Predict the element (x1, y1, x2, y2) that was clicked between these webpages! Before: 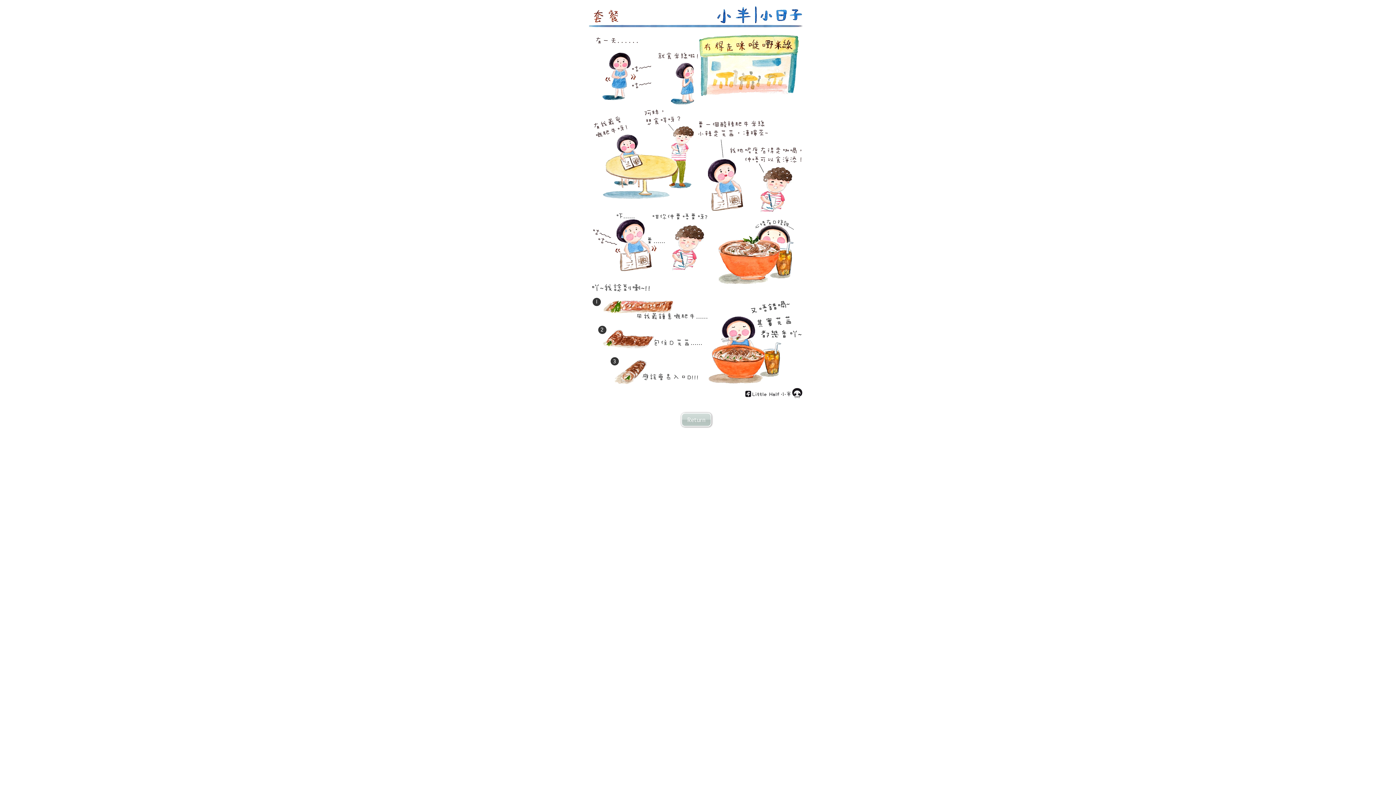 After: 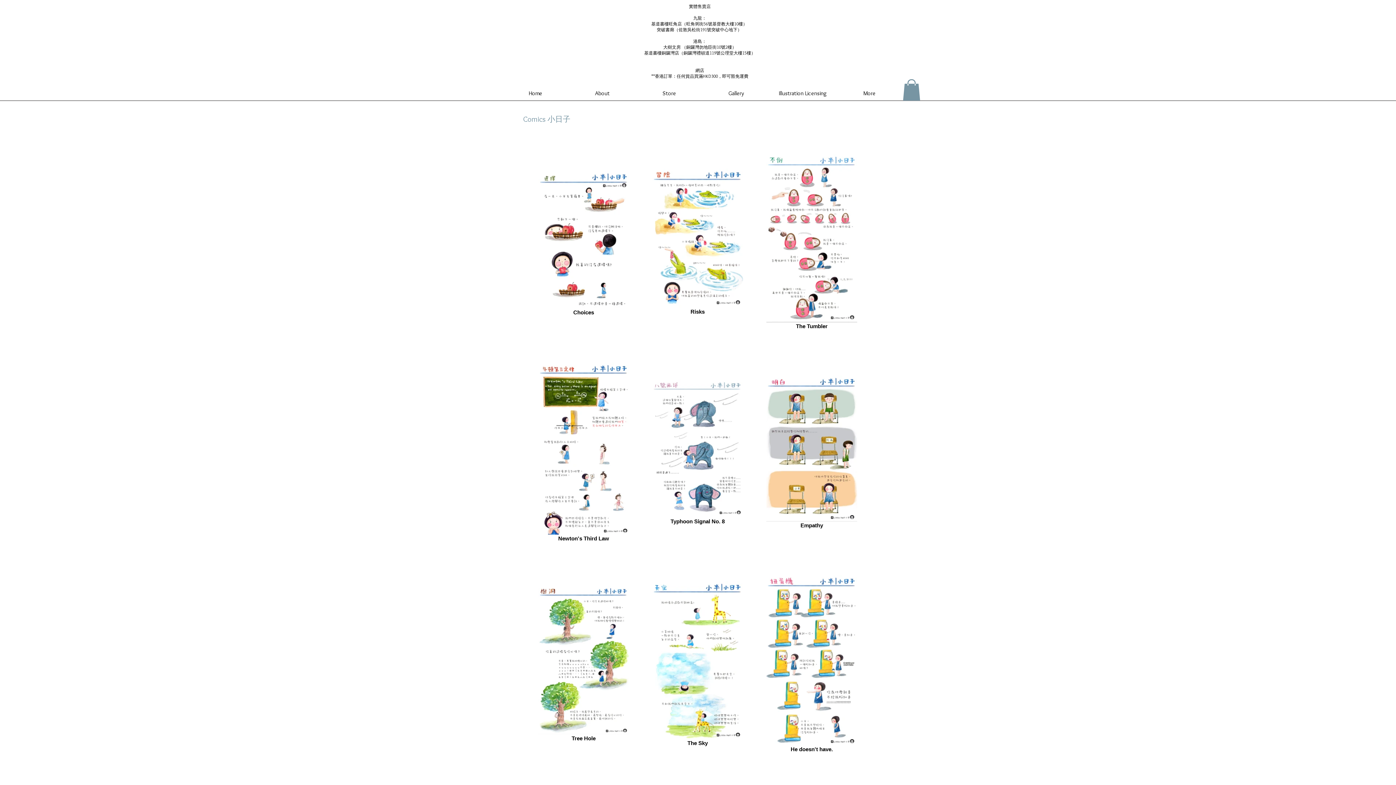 Action: bbox: (681, 413, 711, 426) label: Return